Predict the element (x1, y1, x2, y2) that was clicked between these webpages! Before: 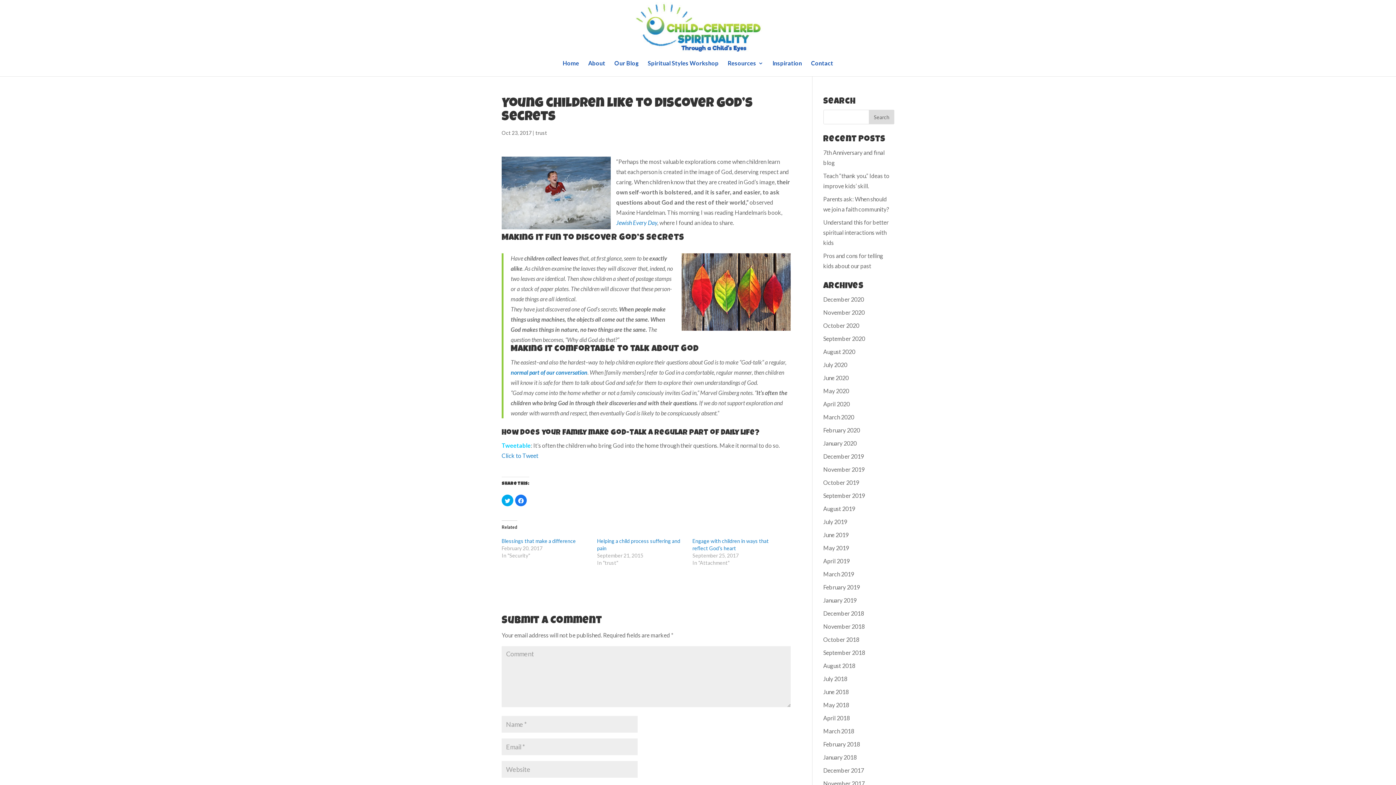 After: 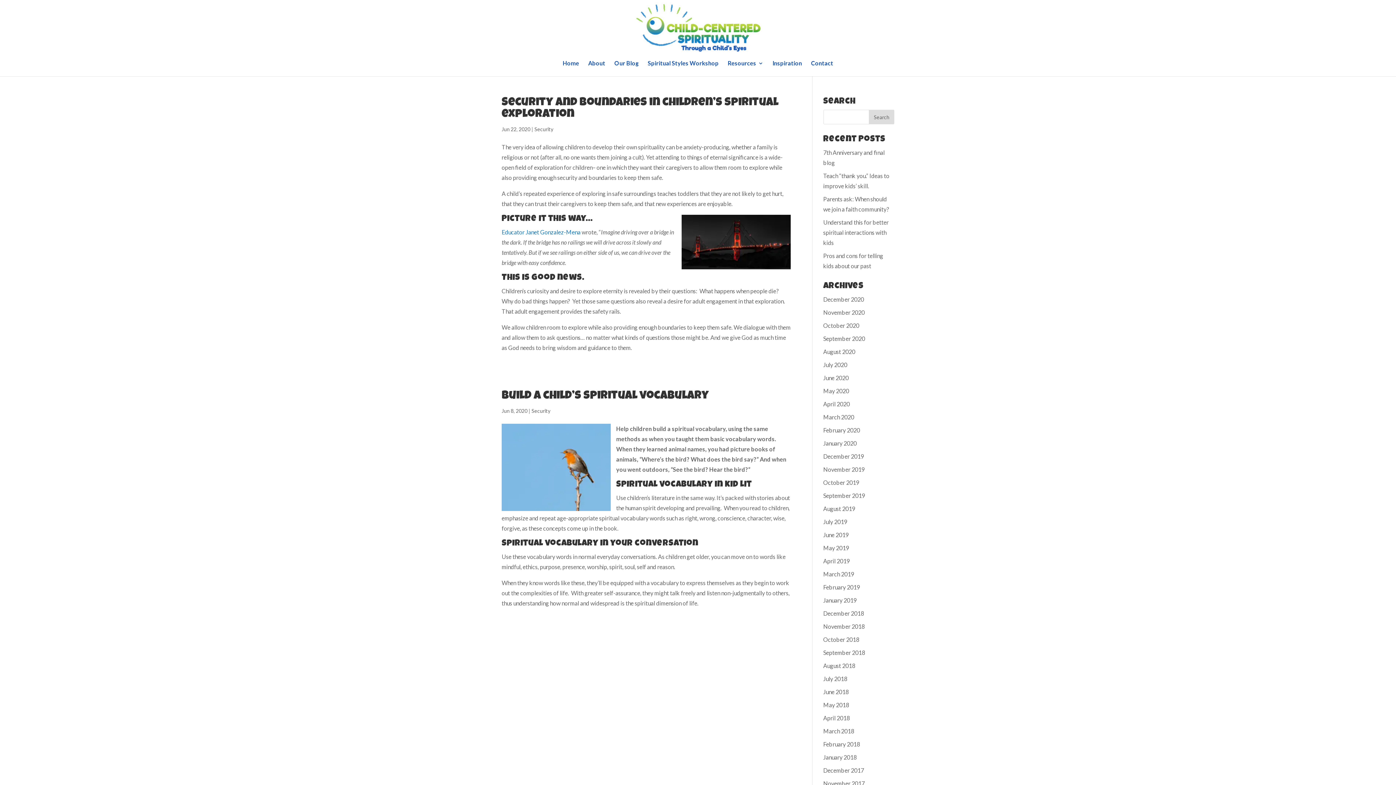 Action: label: June 2020 bbox: (823, 374, 848, 381)